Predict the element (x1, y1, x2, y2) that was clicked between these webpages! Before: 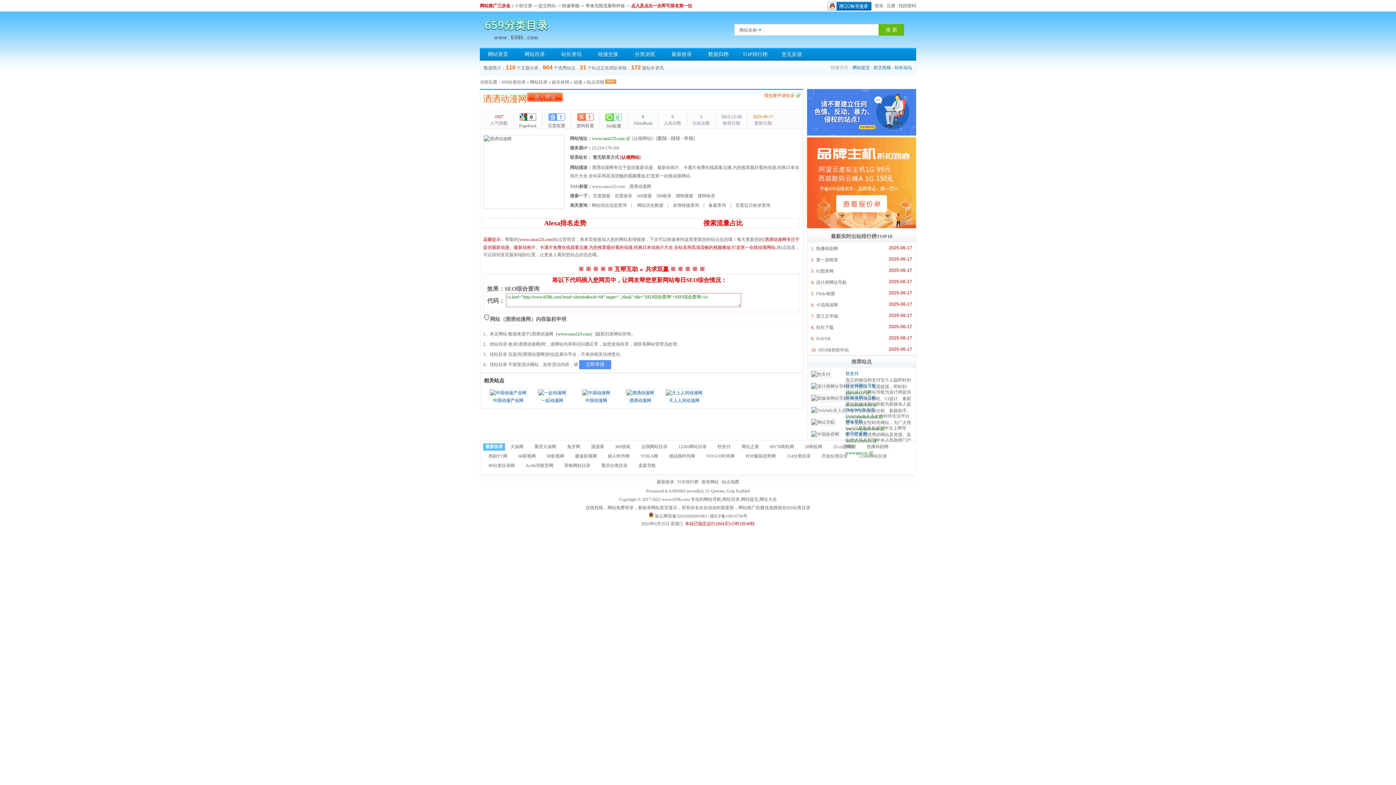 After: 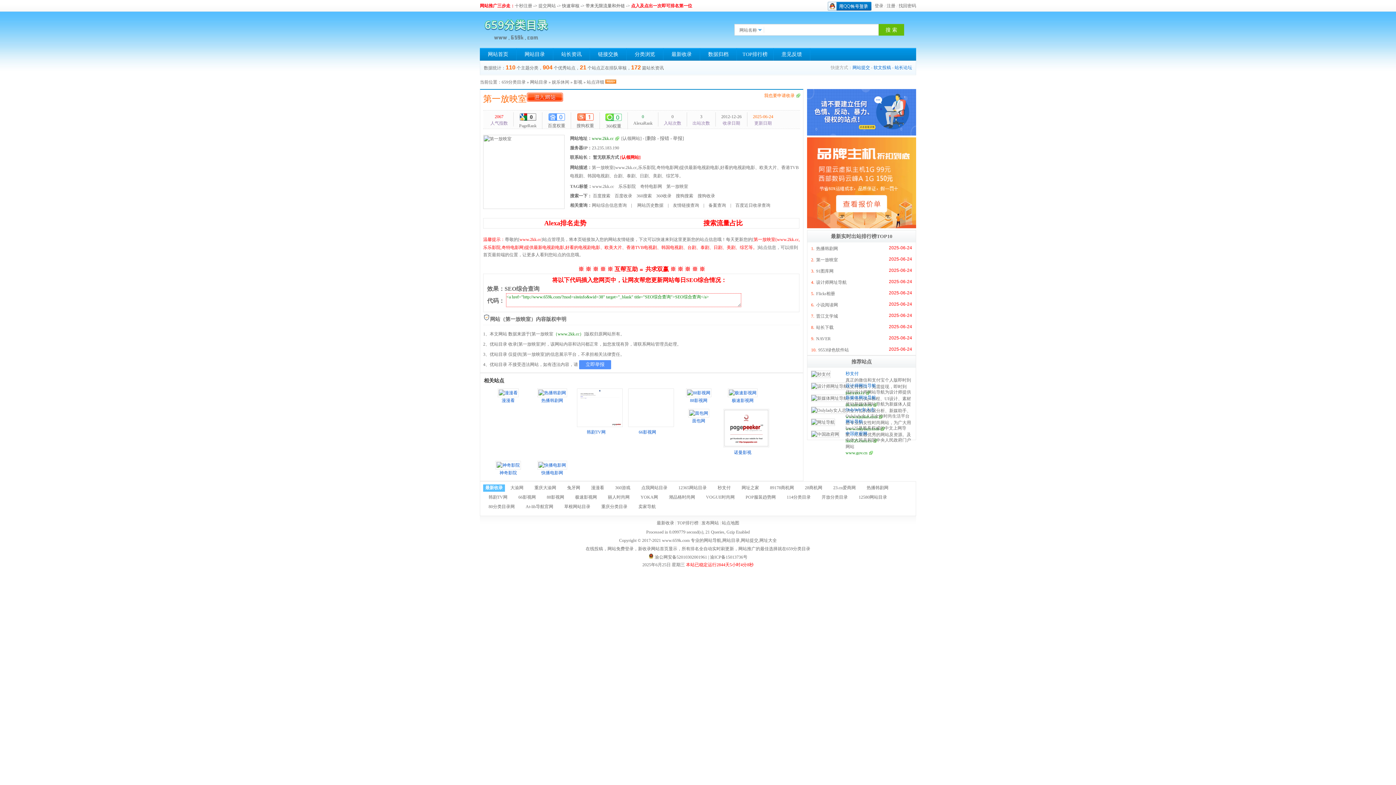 Action: bbox: (816, 257, 838, 262) label: 第一放映室